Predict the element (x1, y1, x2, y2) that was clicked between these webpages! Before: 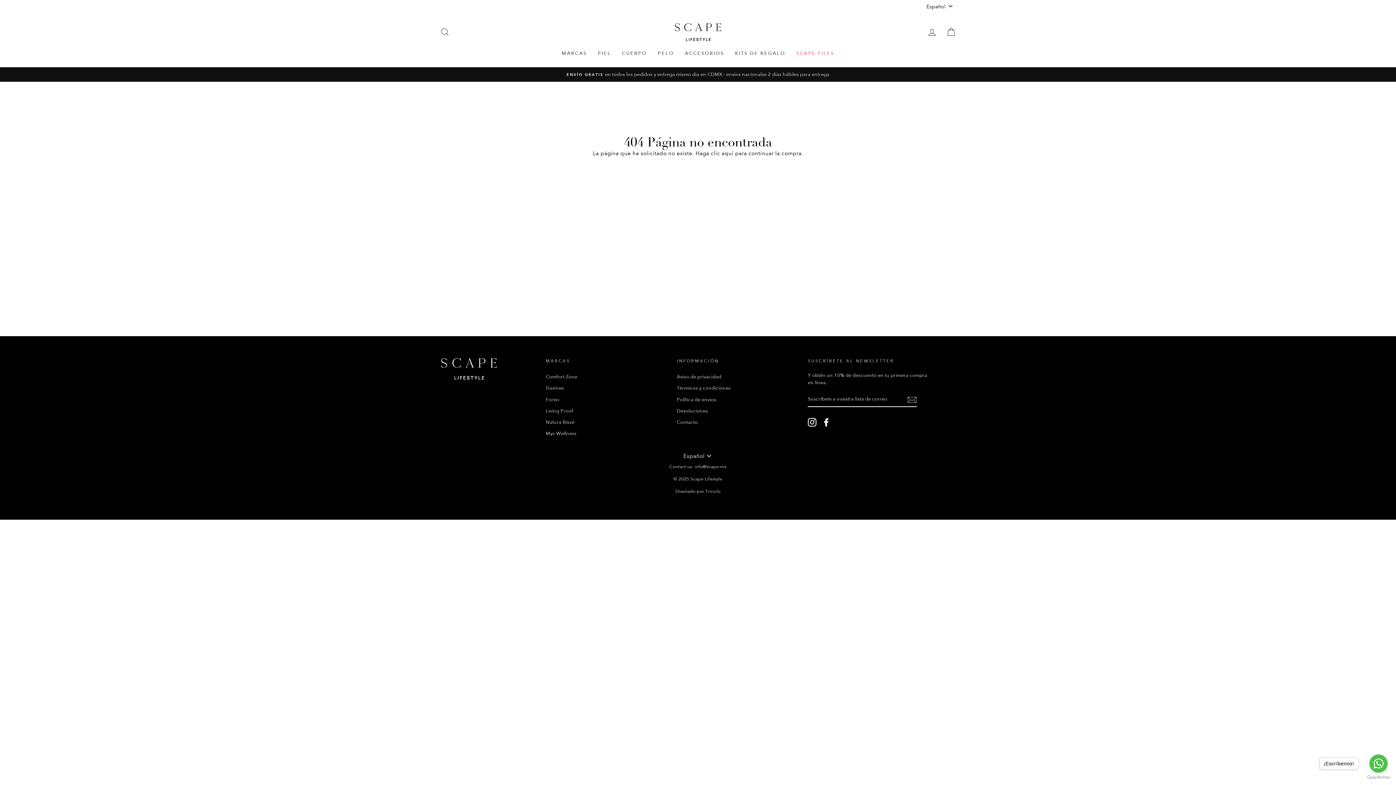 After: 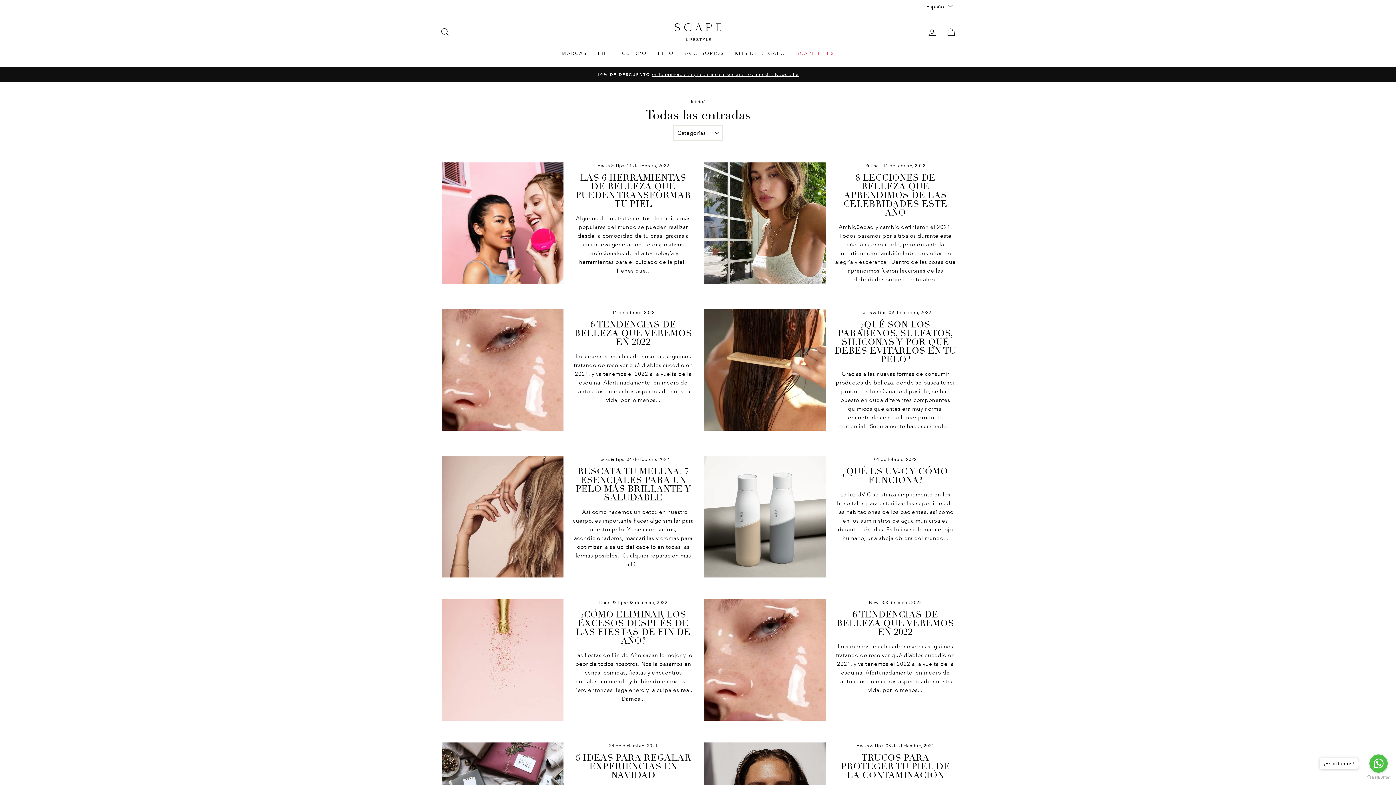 Action: bbox: (791, 49, 840, 57) label: SCAPE FILES